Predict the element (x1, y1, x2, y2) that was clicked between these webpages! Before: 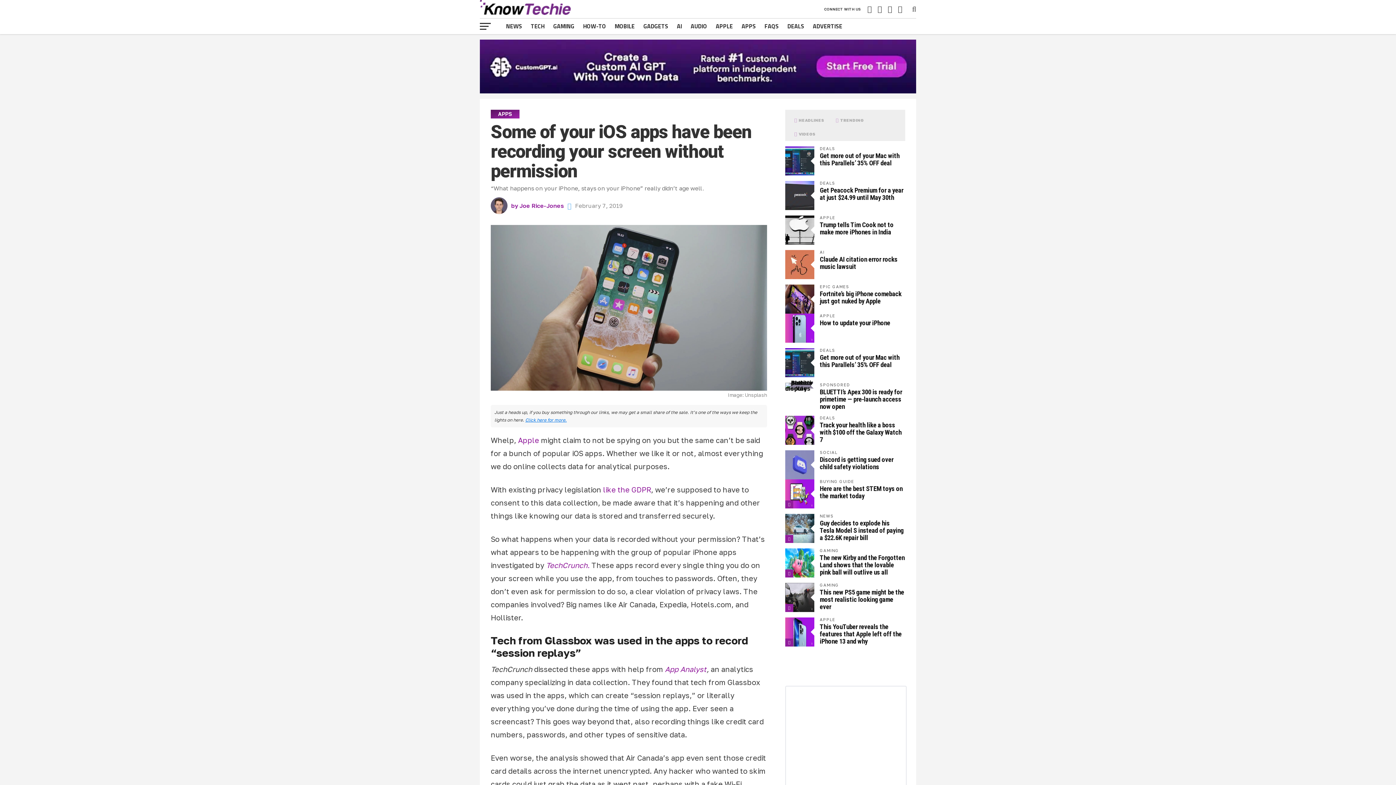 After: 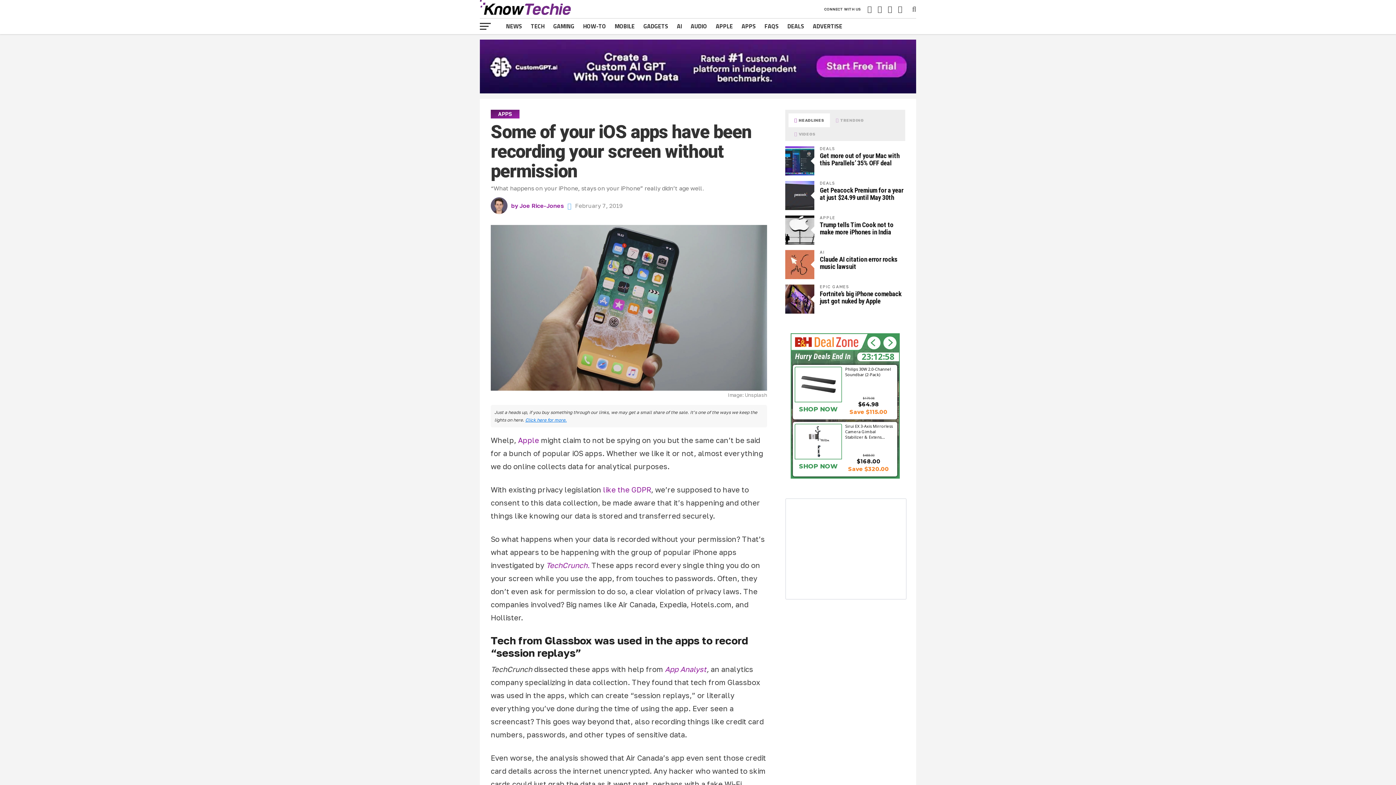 Action: bbox: (788, 113, 830, 127) label:  HEADLINES